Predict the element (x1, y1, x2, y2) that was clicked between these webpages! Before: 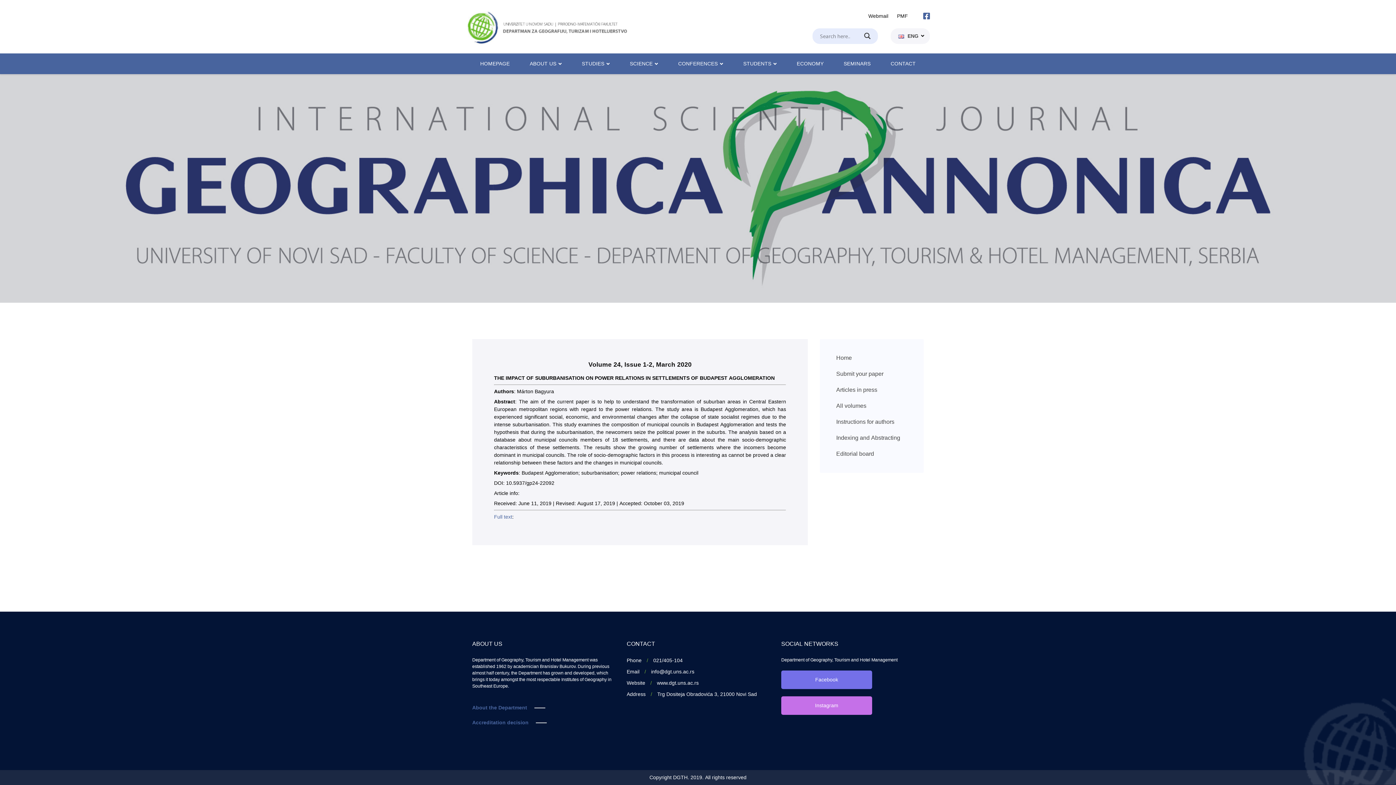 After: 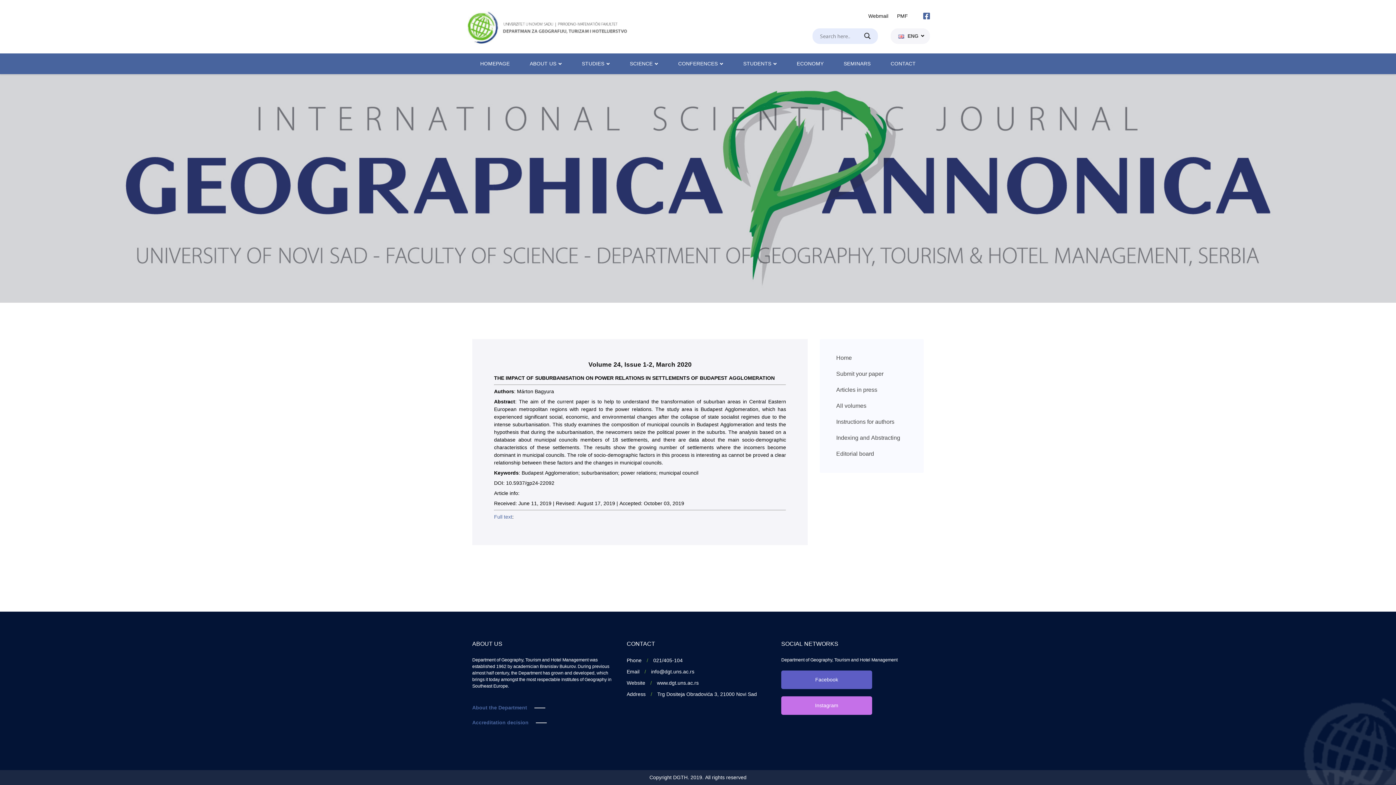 Action: label: Facebook bbox: (781, 670, 872, 689)